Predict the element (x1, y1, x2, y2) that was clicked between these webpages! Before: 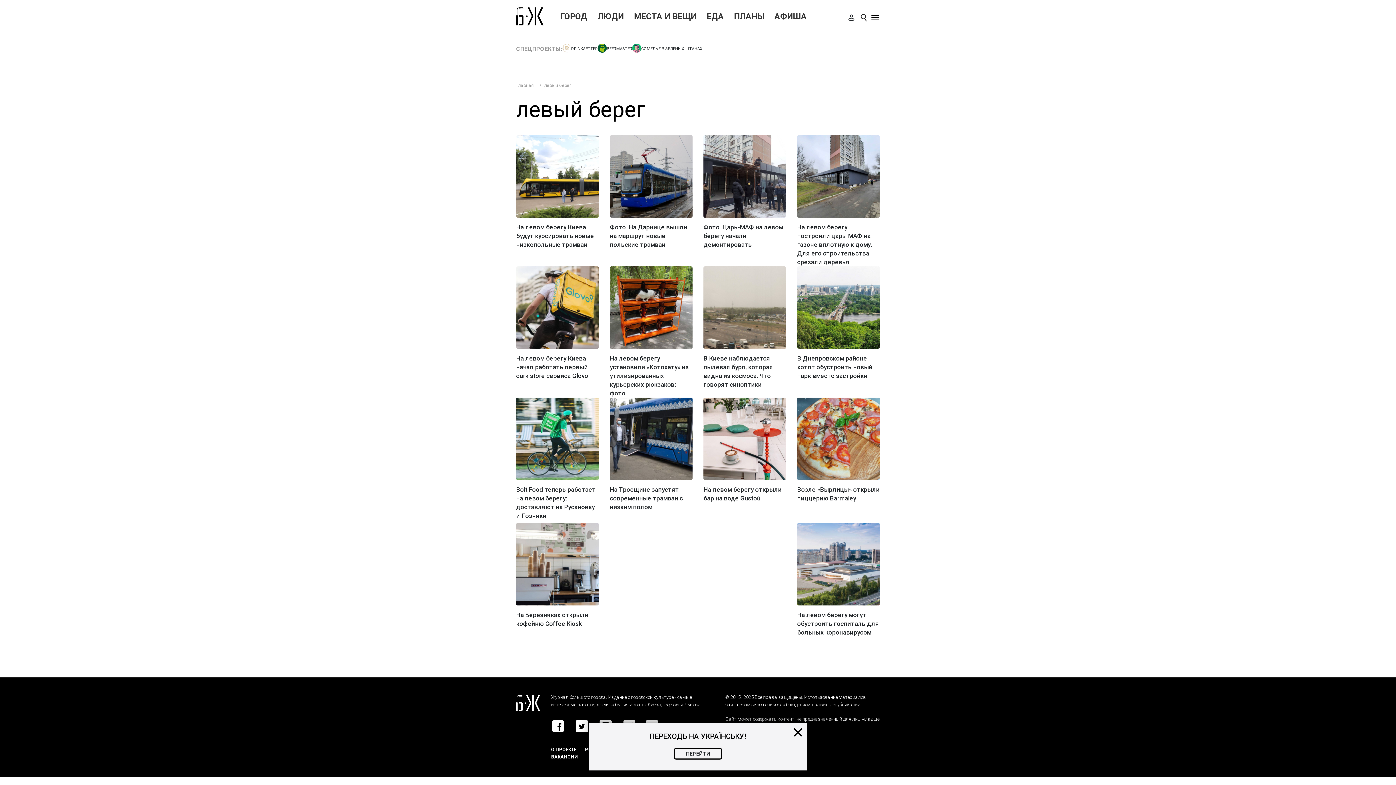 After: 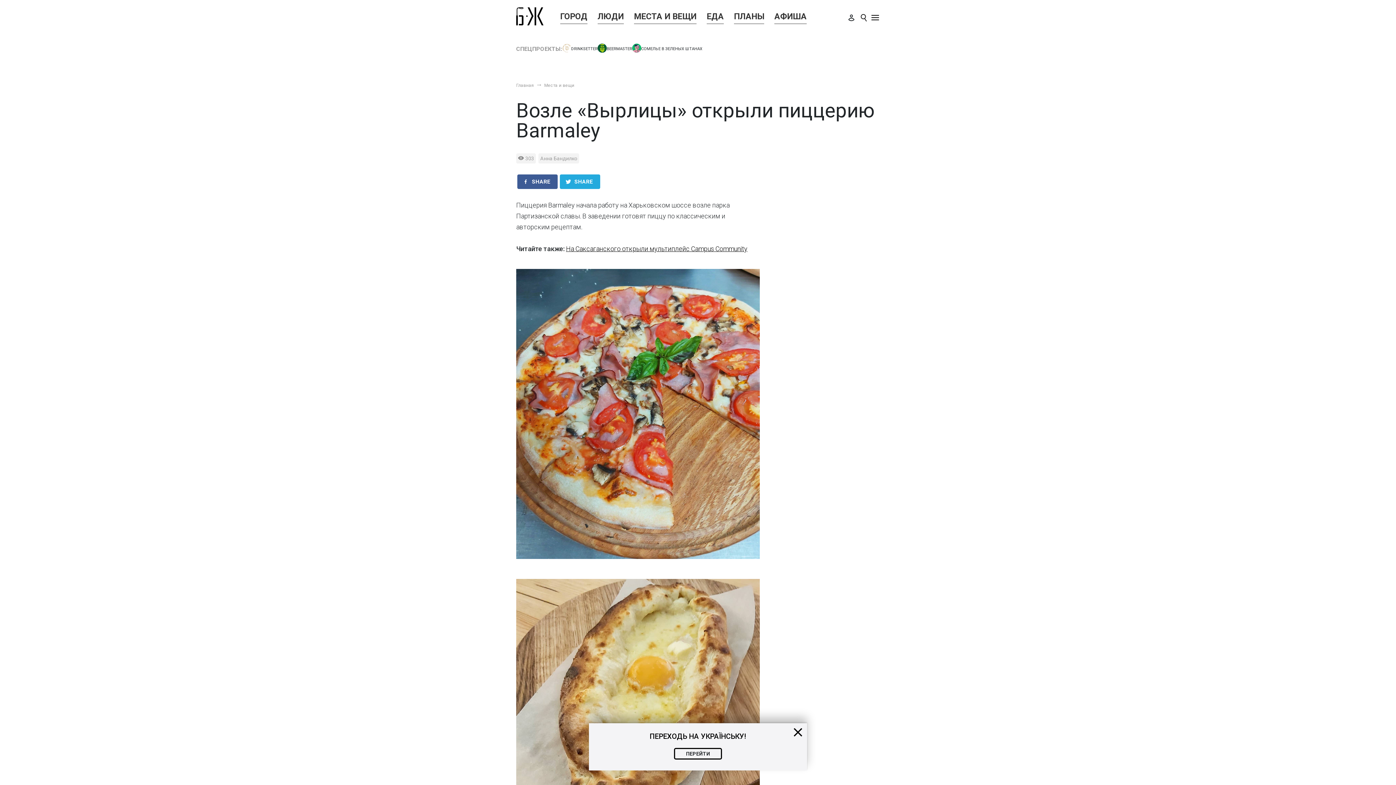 Action: bbox: (797, 397, 879, 523) label: Возле «Вырлицы» открыли пиццерию Barmaley